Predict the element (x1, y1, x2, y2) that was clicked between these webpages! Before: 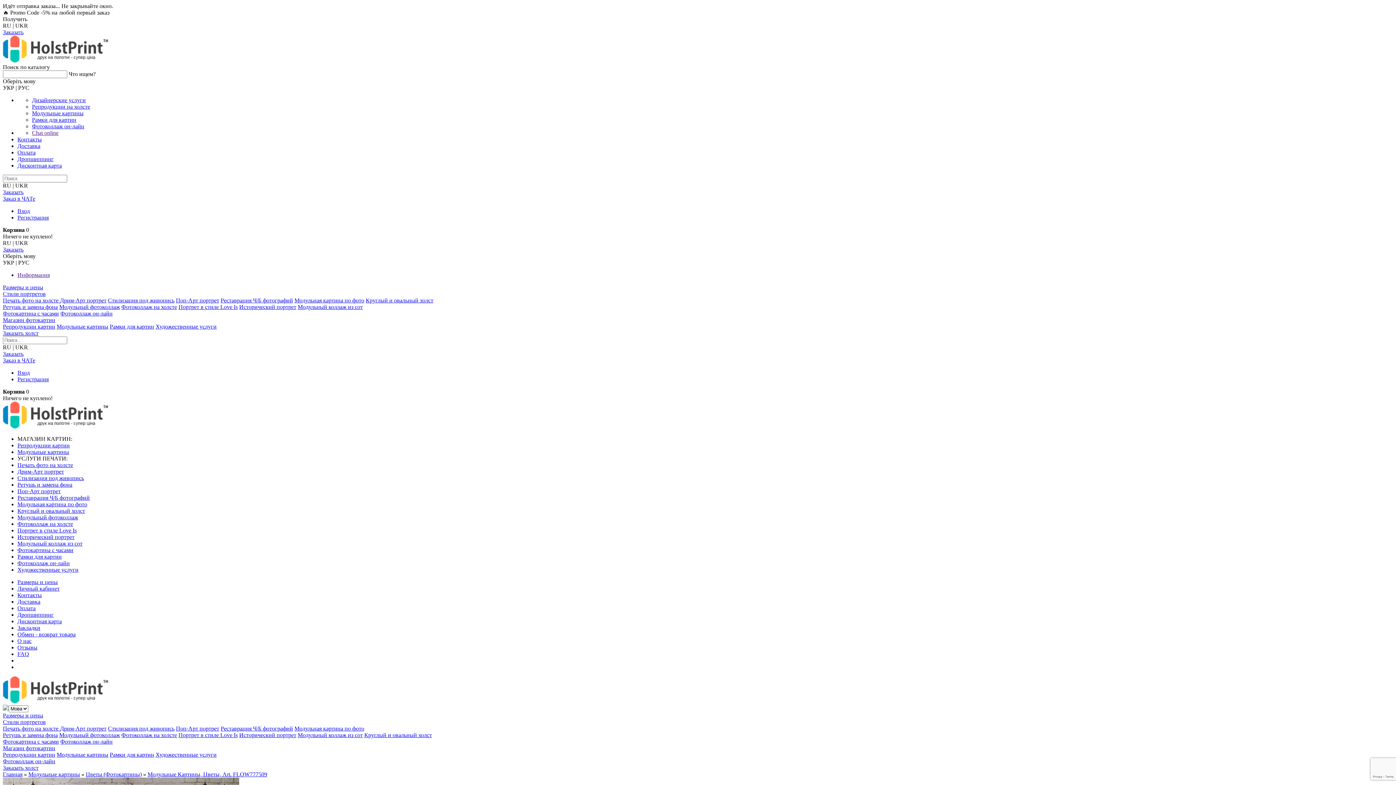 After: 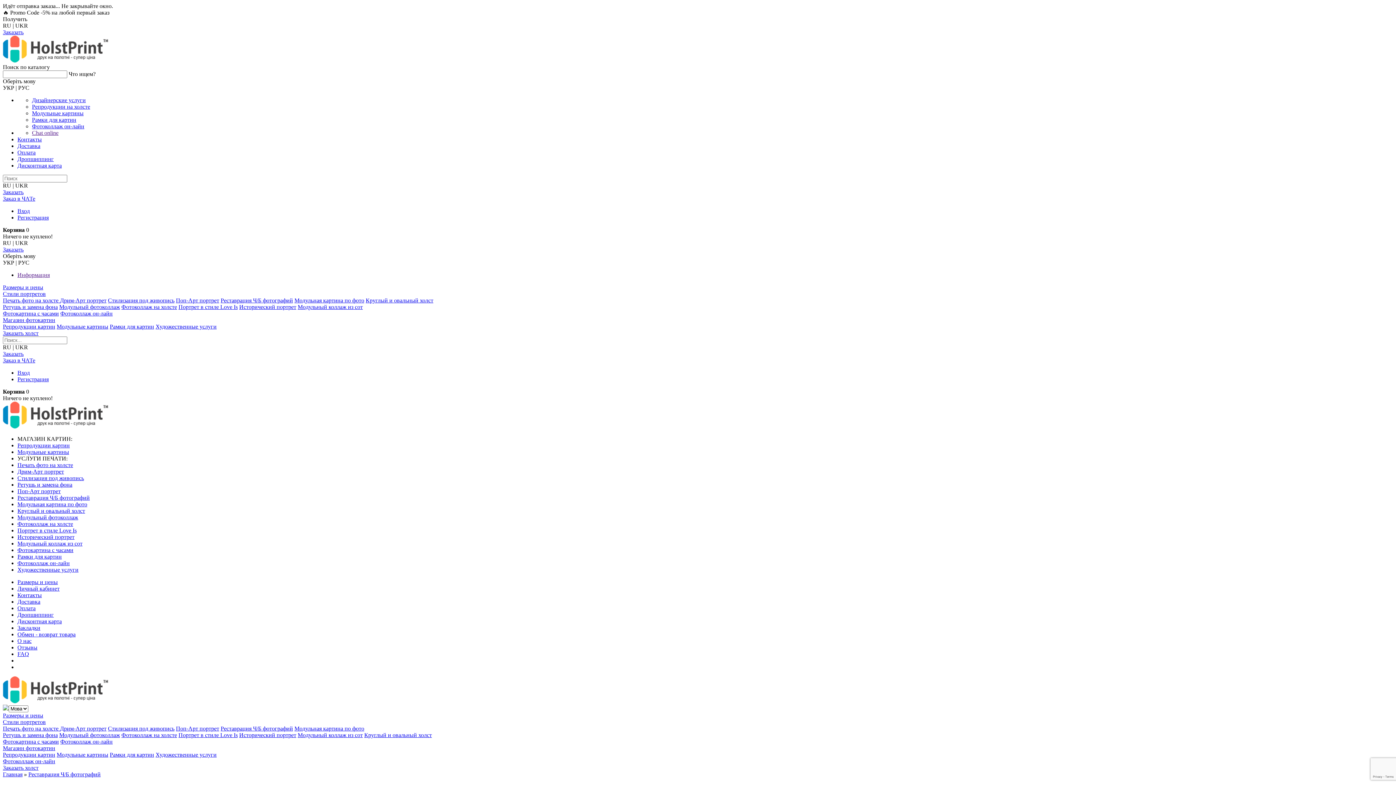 Action: bbox: (220, 297, 293, 303) label: Реставрация Ч/Б фотографий